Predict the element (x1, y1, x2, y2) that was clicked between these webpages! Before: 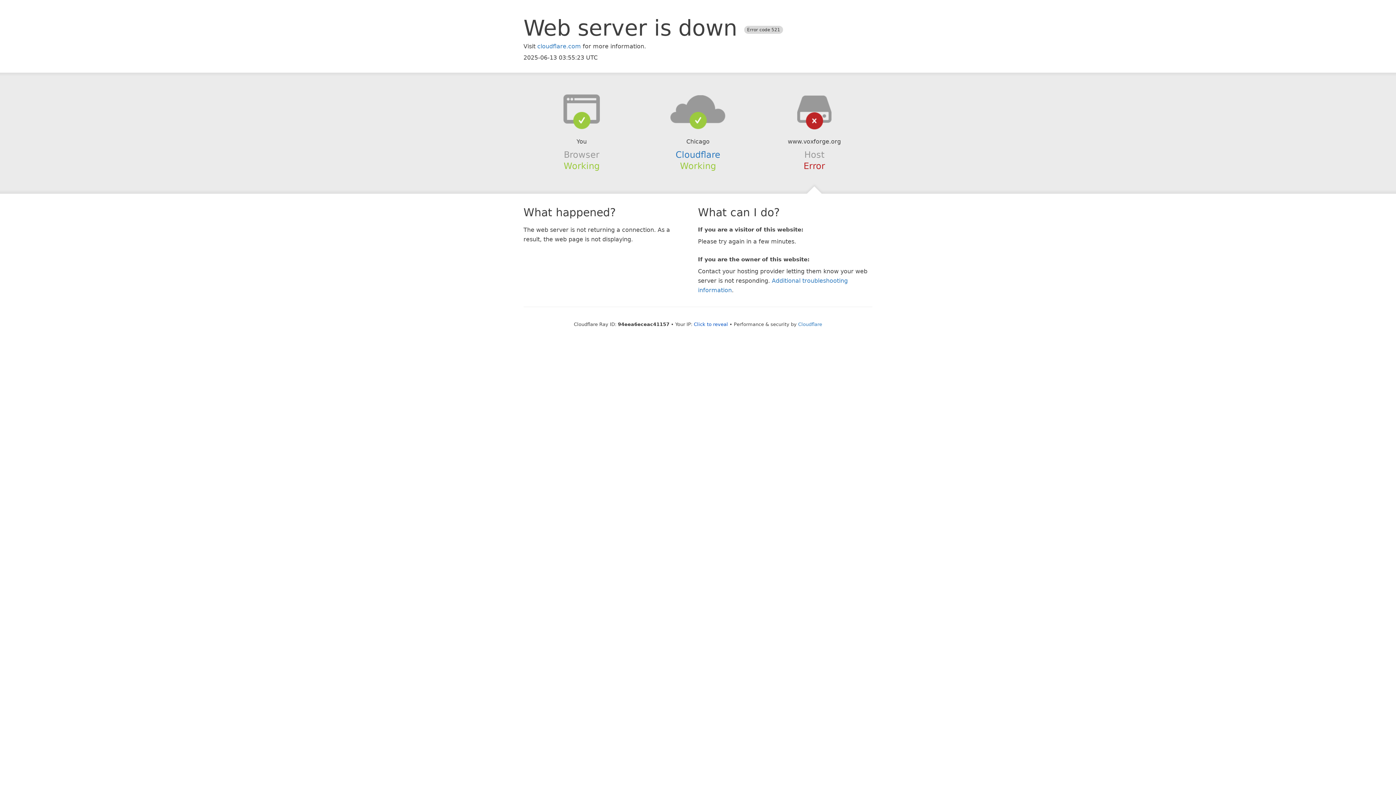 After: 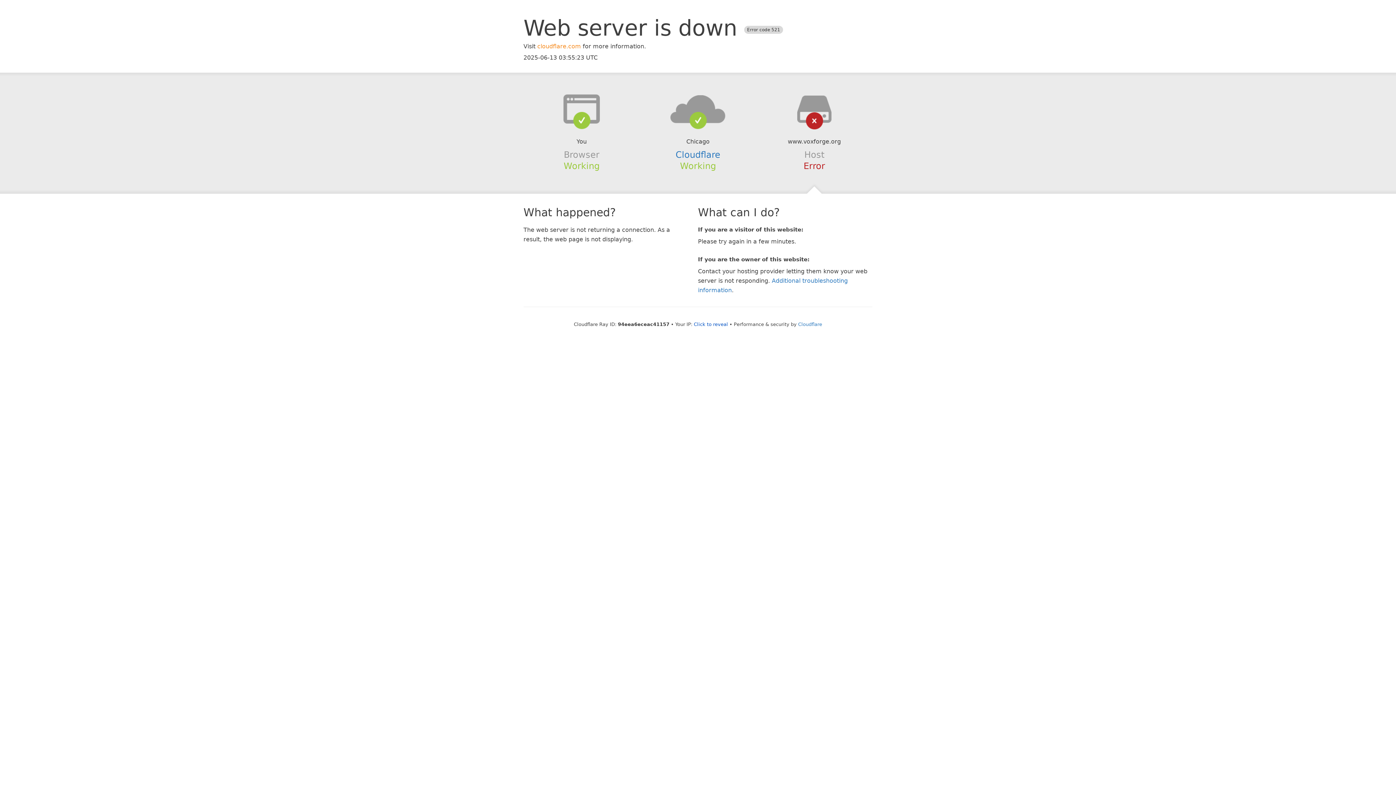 Action: bbox: (537, 42, 581, 49) label: cloudflare.com